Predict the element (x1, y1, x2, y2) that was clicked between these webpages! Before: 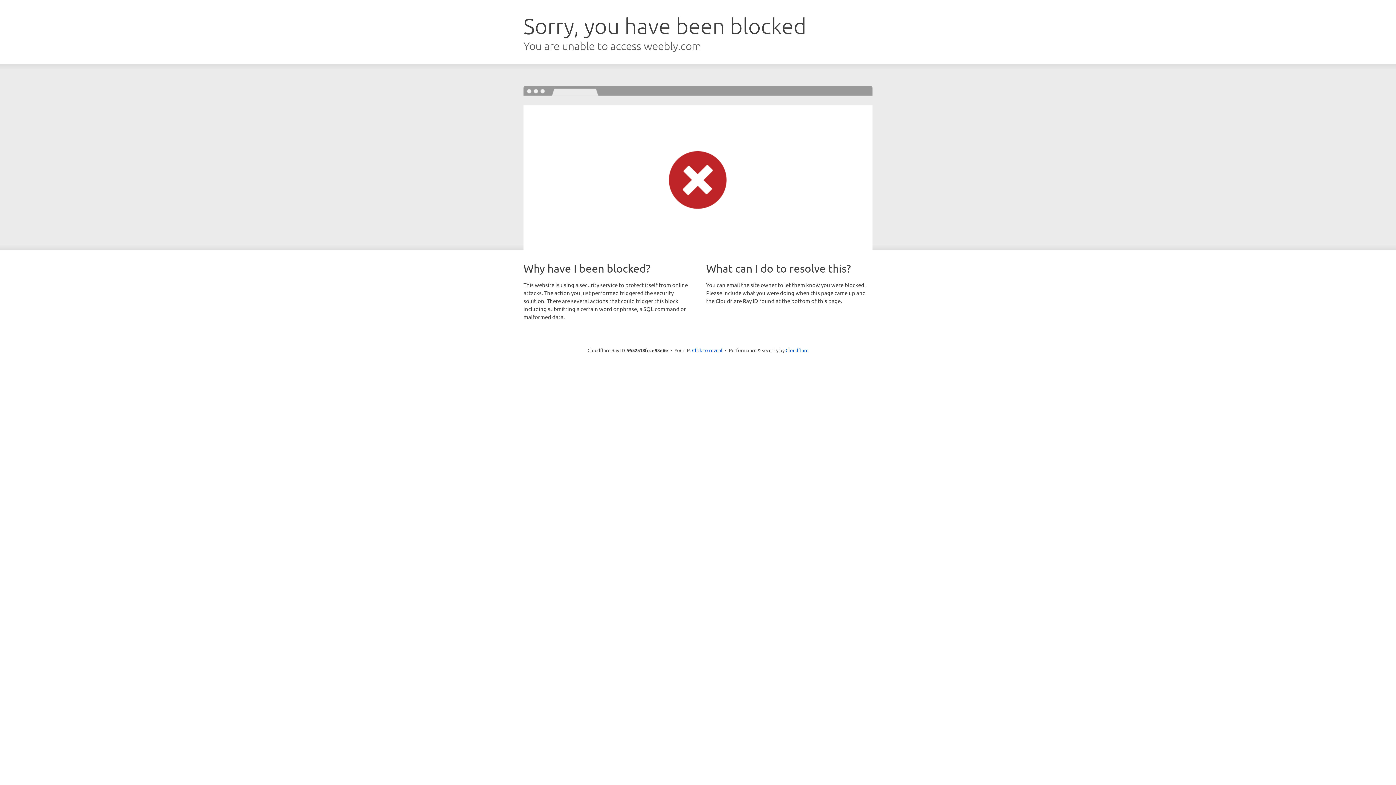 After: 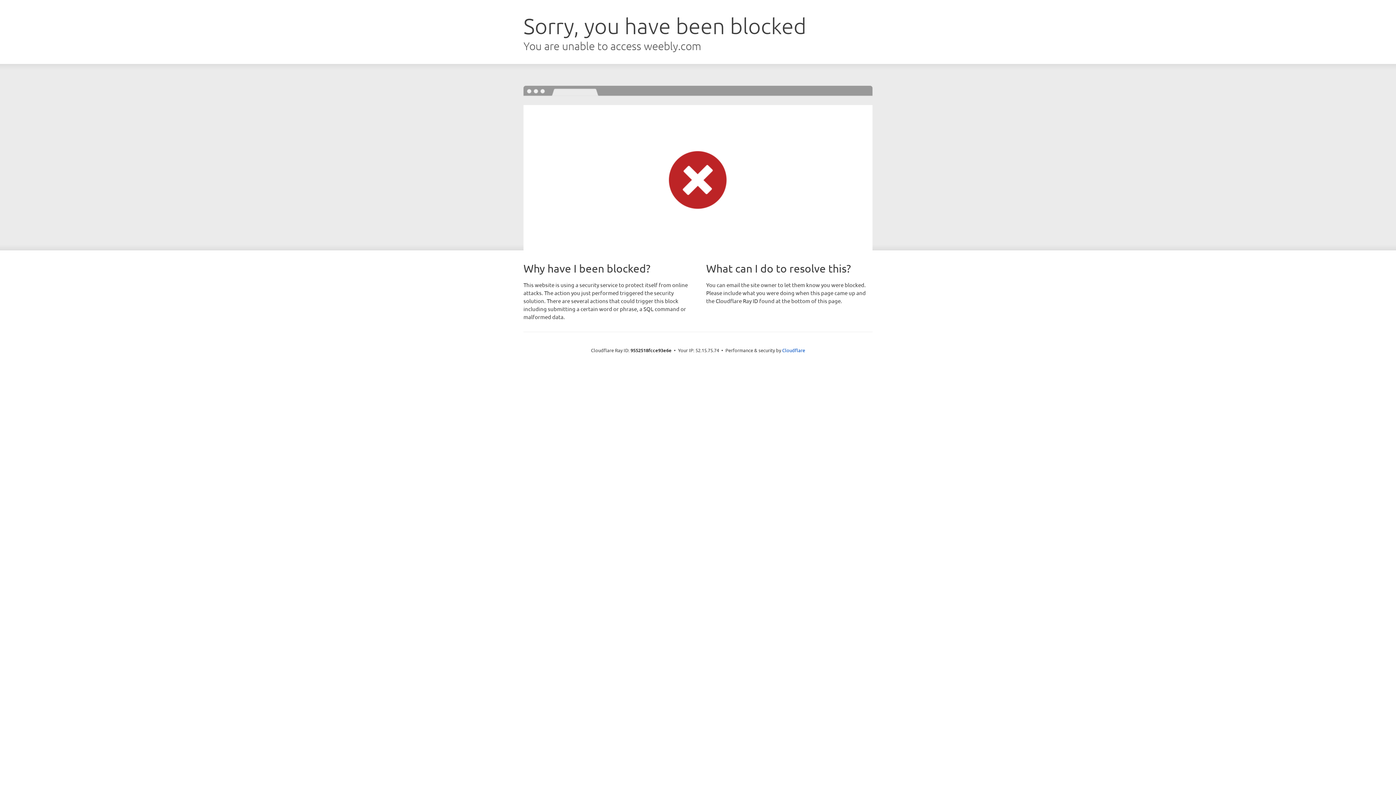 Action: label: Click to reveal bbox: (692, 346, 722, 353)